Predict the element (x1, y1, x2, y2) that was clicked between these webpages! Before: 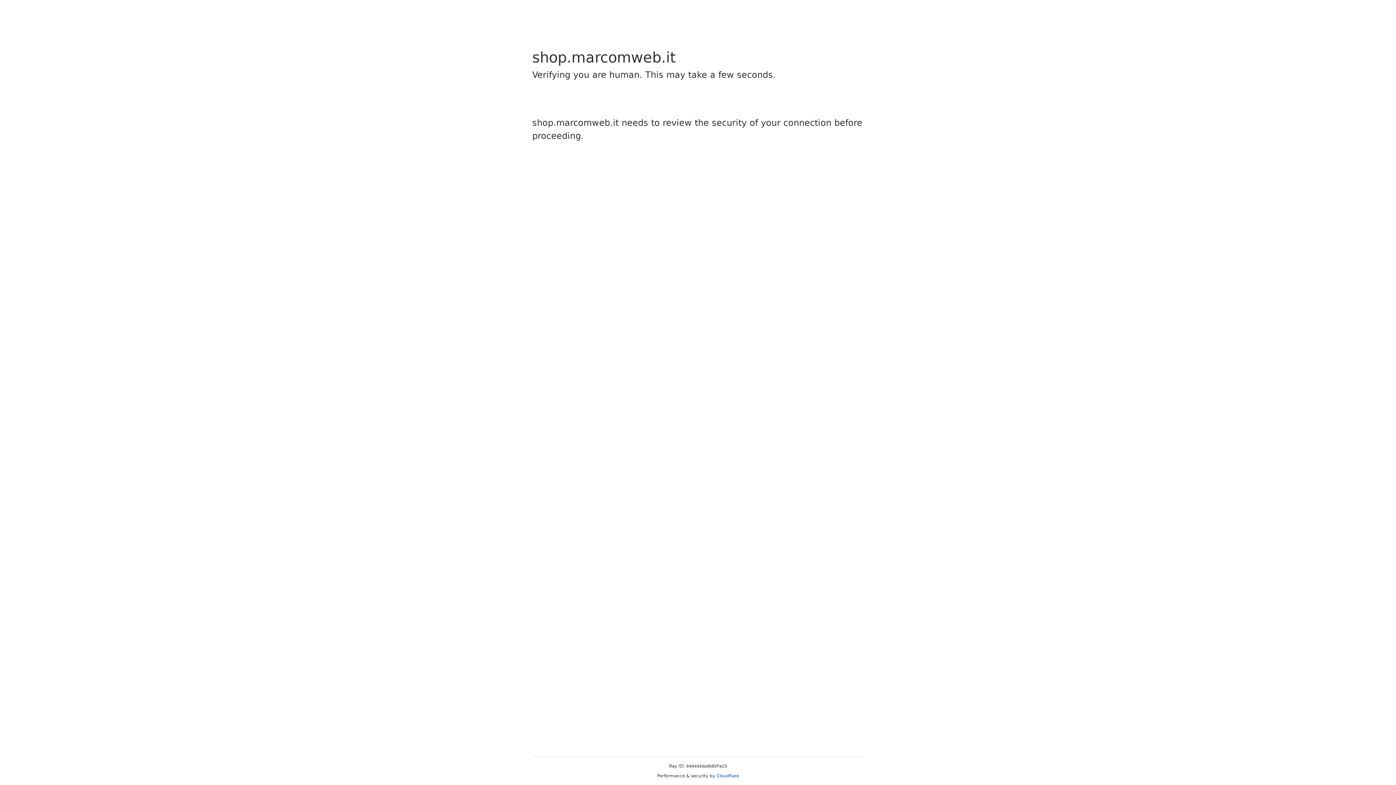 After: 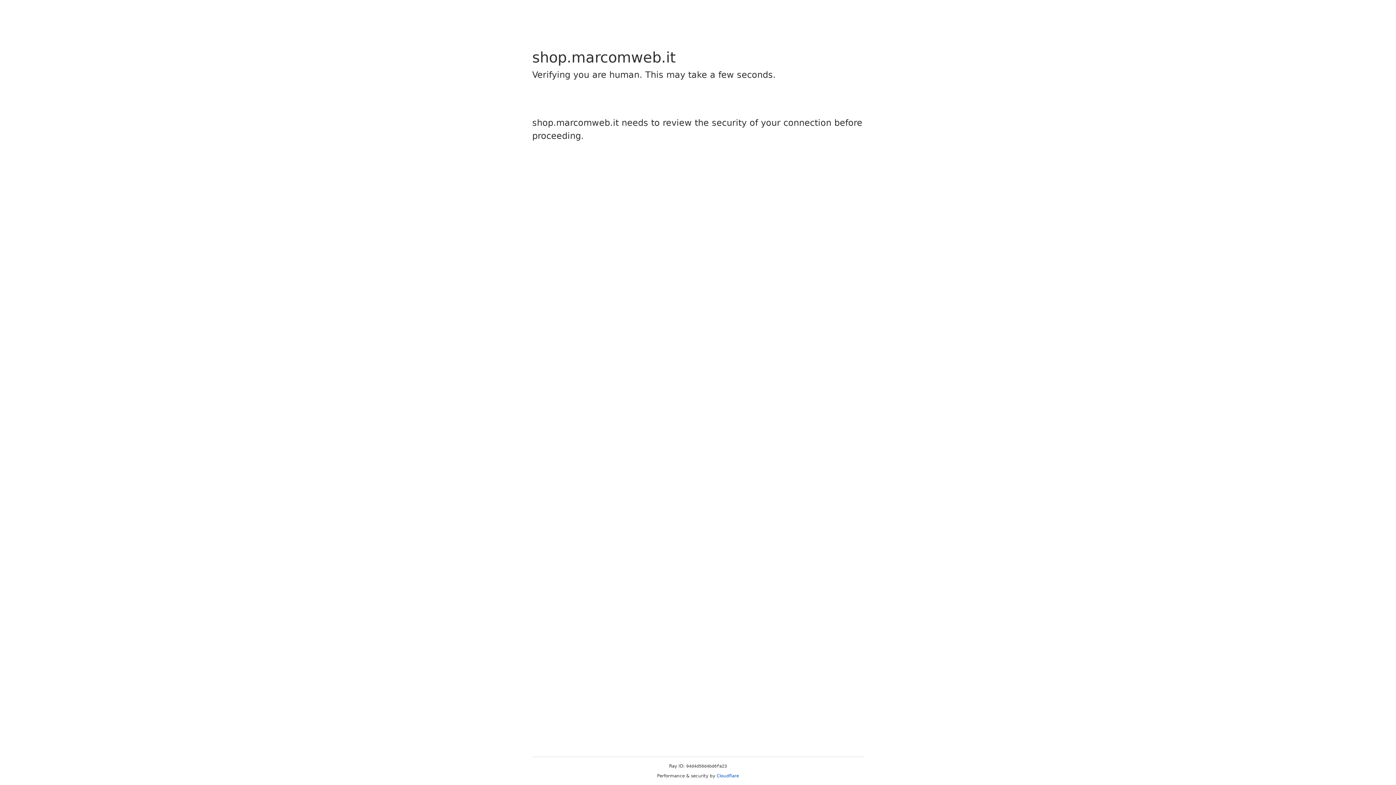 Action: bbox: (716, 773, 739, 778) label: Cloudflare